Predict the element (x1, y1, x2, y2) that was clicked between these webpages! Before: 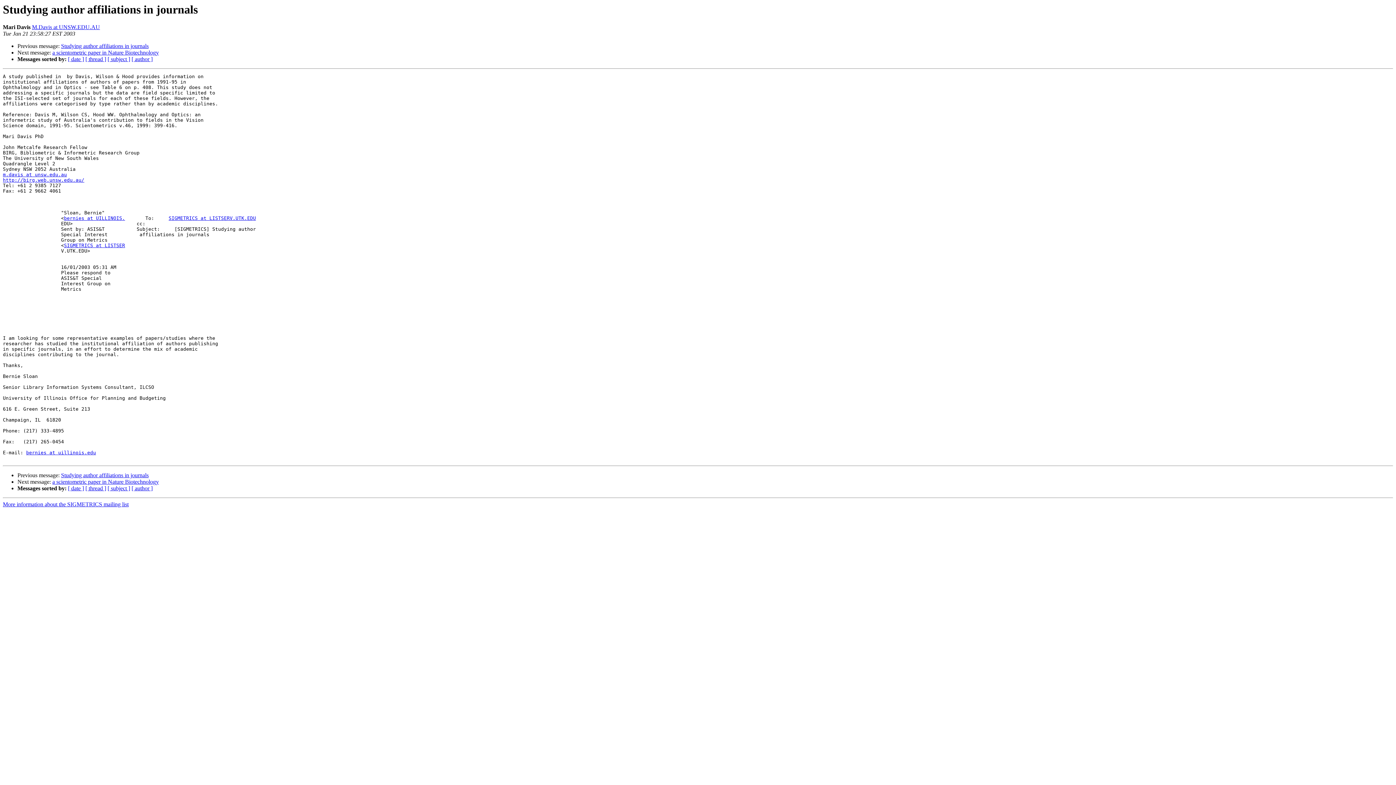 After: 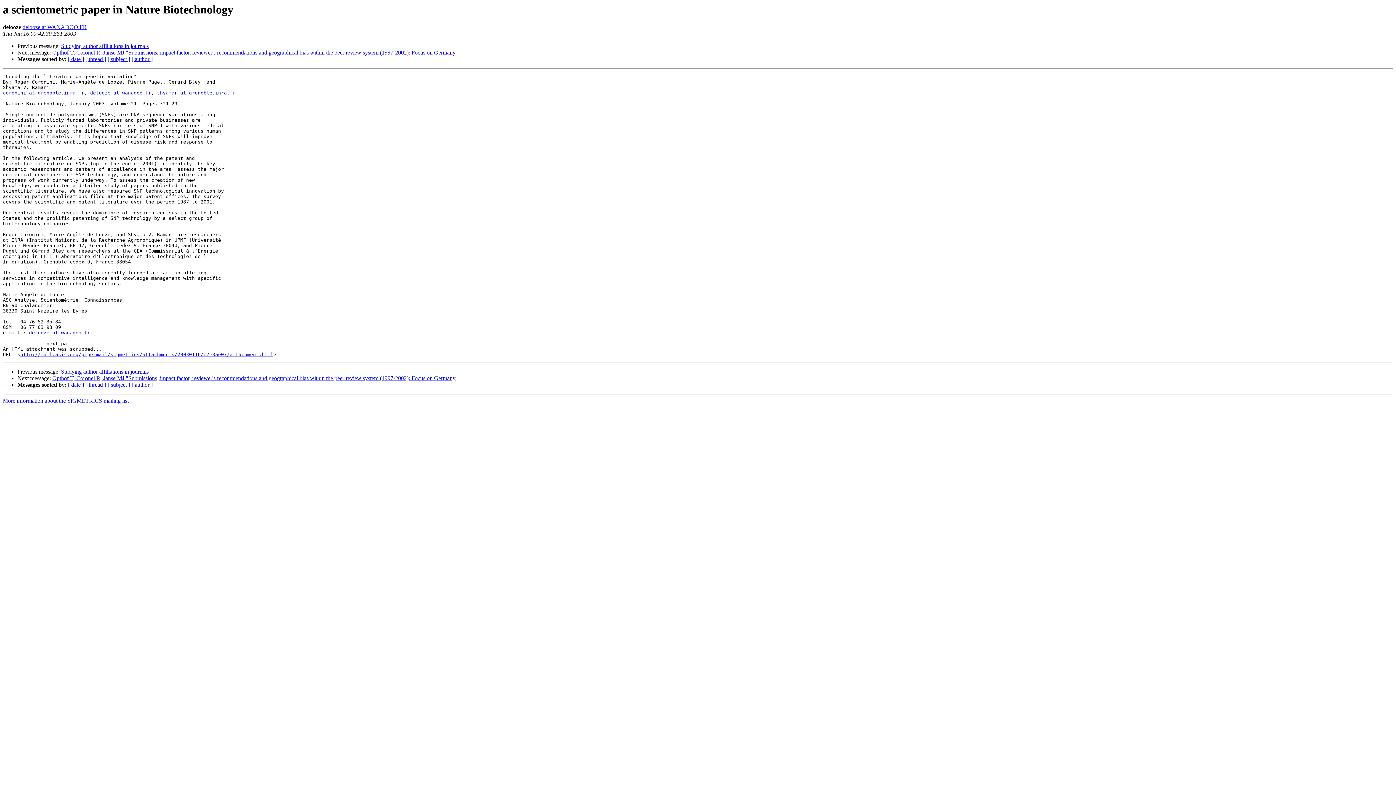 Action: bbox: (52, 479, 158, 485) label: a scientometric paper in Nature Biotechnology